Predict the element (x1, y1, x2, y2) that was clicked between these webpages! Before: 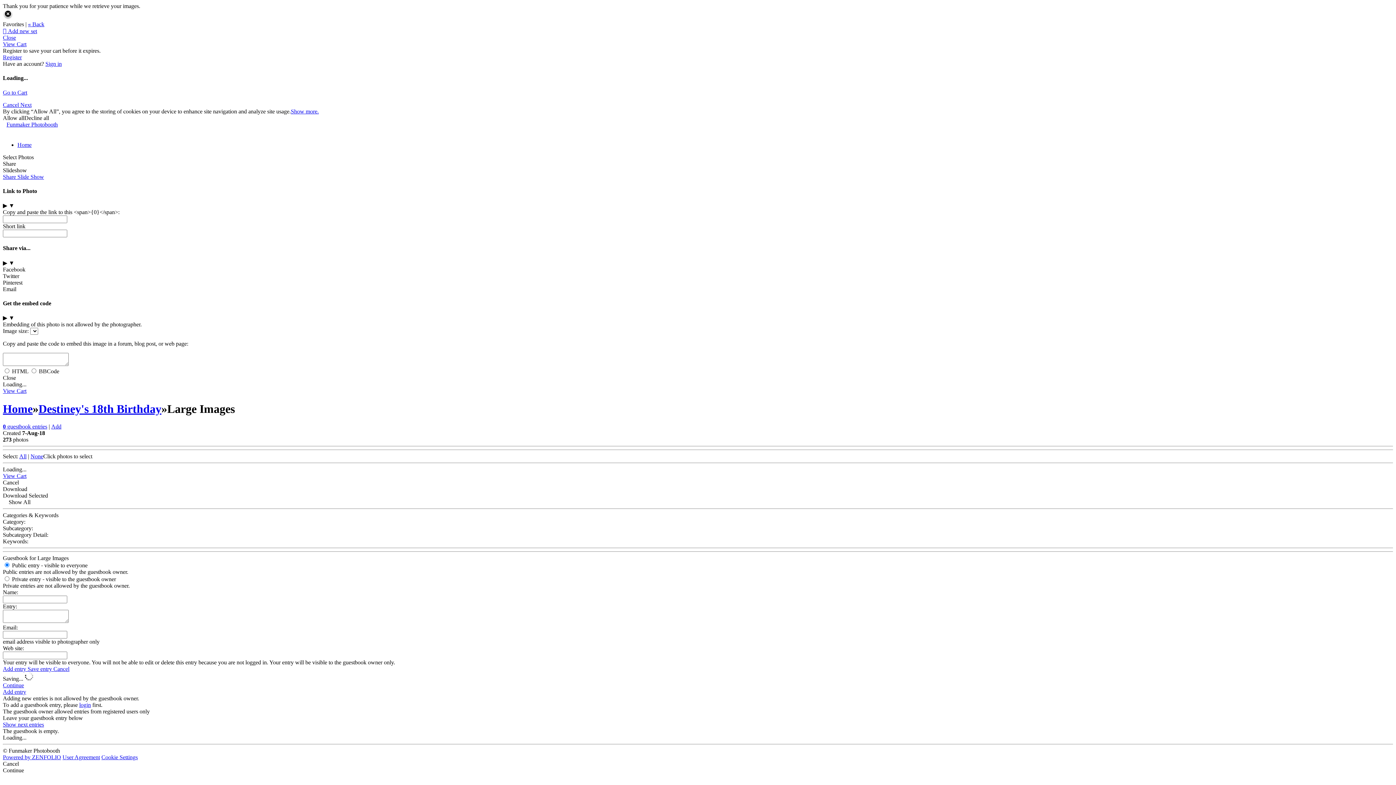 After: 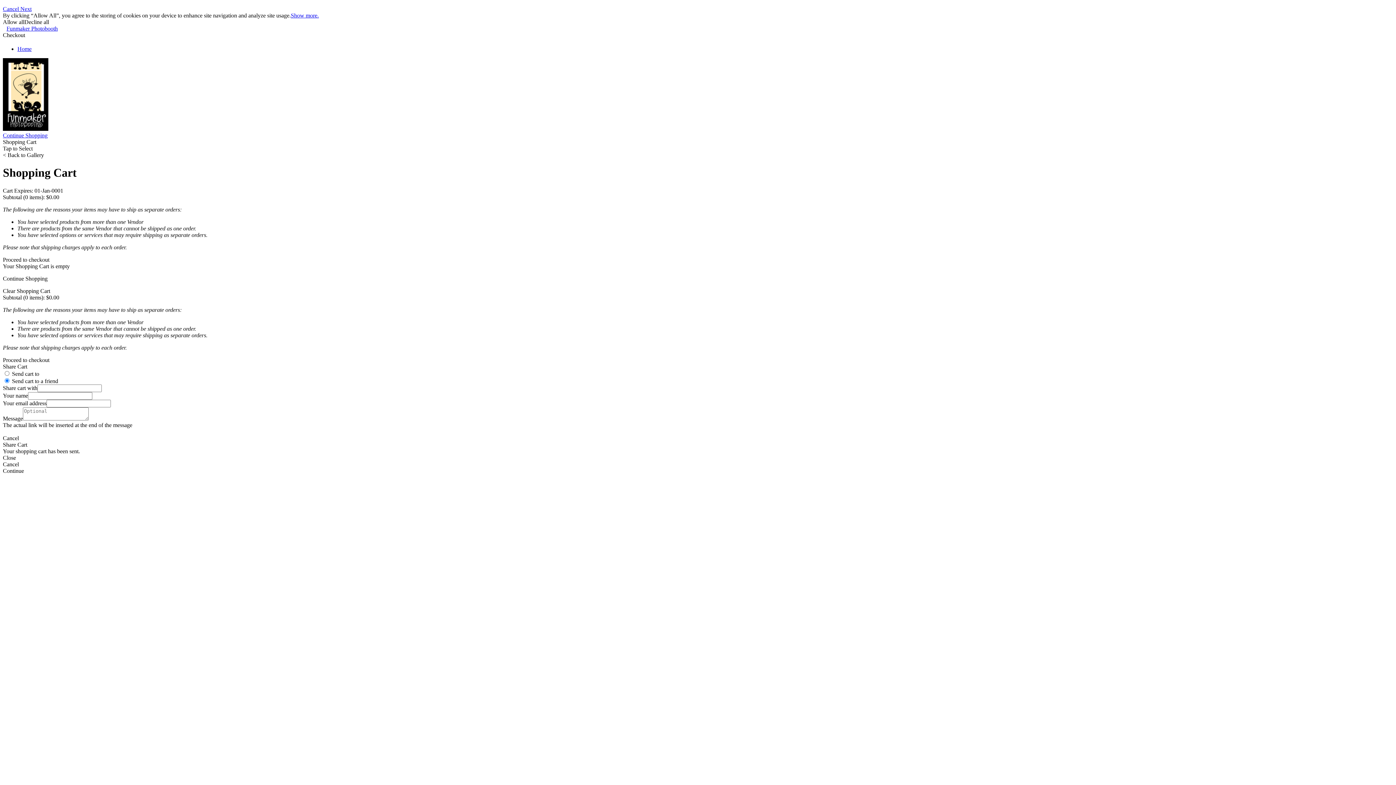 Action: label: View Cart bbox: (2, 388, 26, 394)